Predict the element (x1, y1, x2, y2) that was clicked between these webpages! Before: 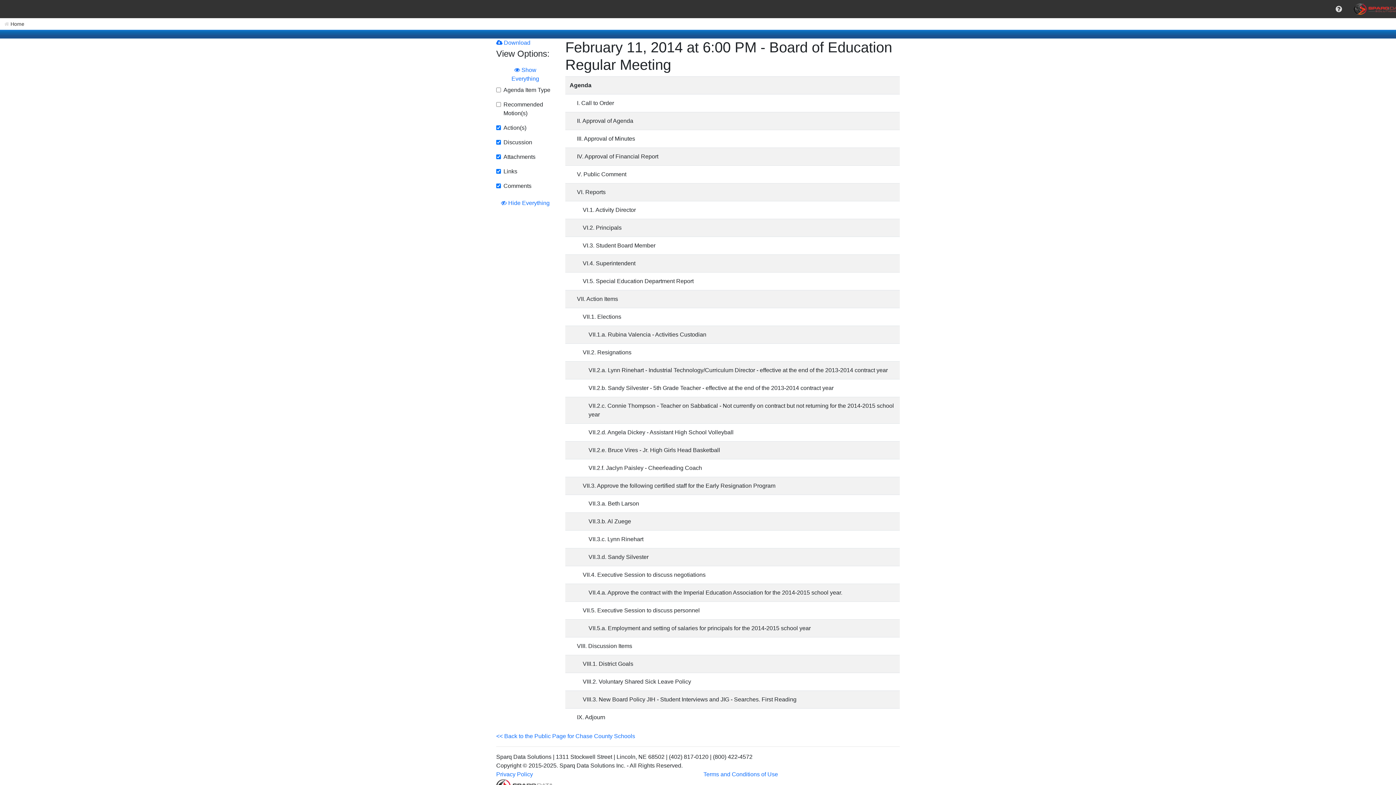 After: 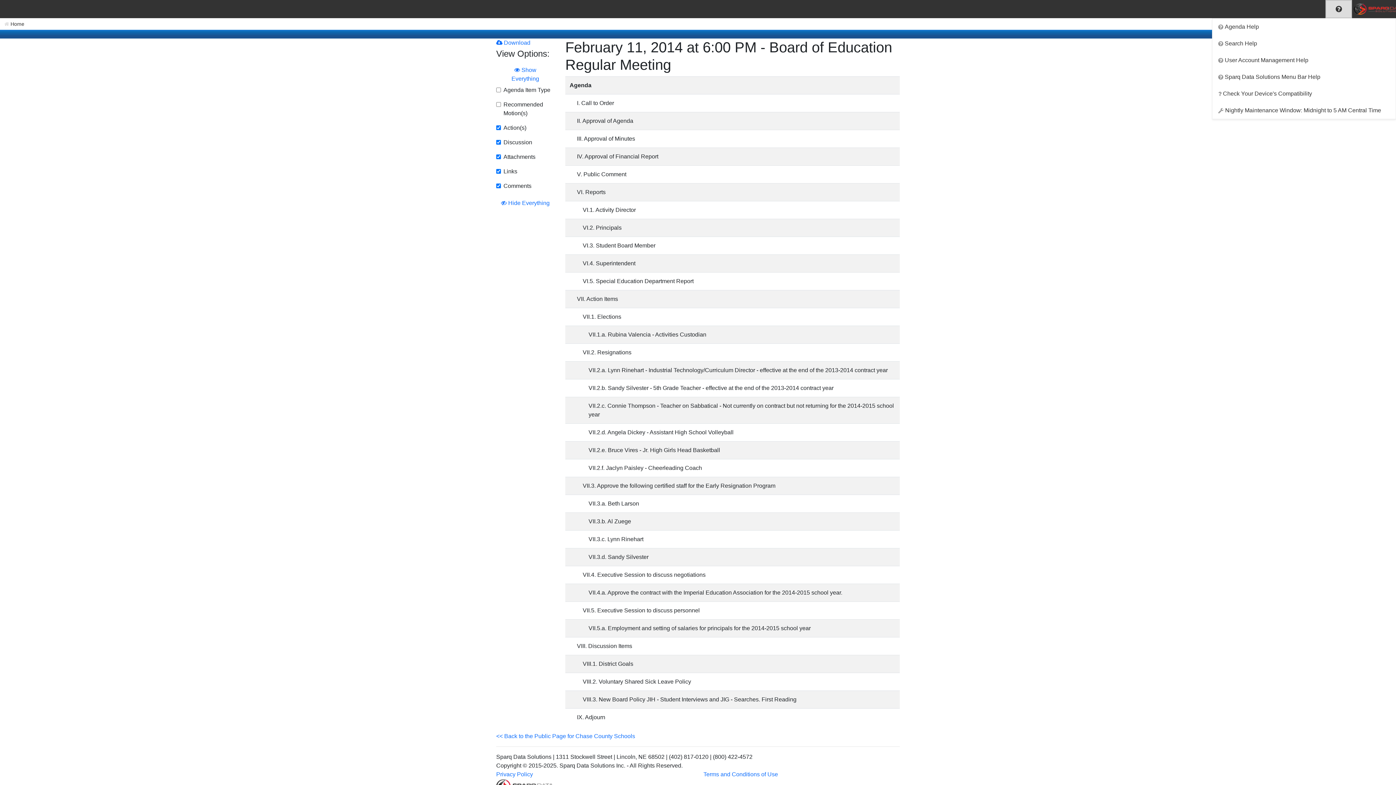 Action: label: help bbox: (1330, 5, 1348, 12)